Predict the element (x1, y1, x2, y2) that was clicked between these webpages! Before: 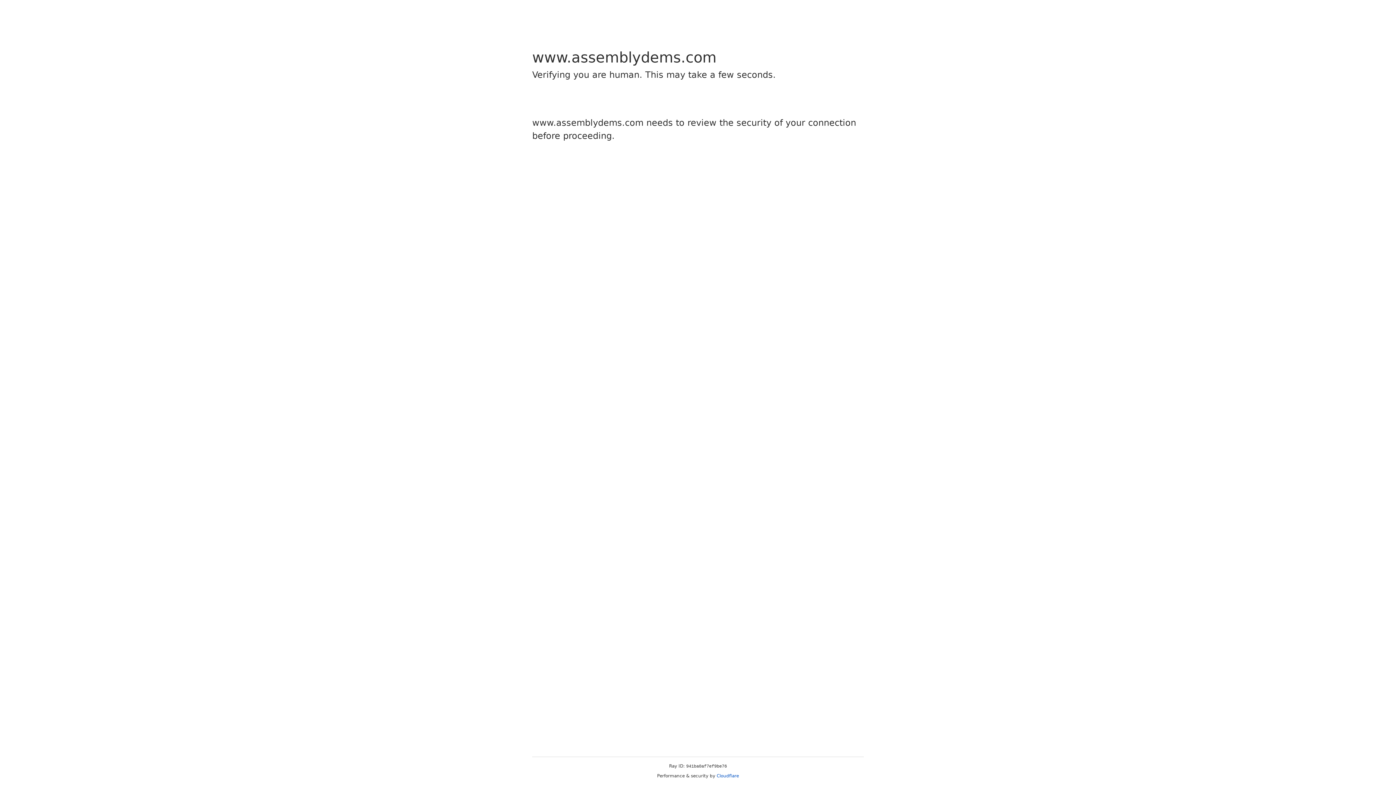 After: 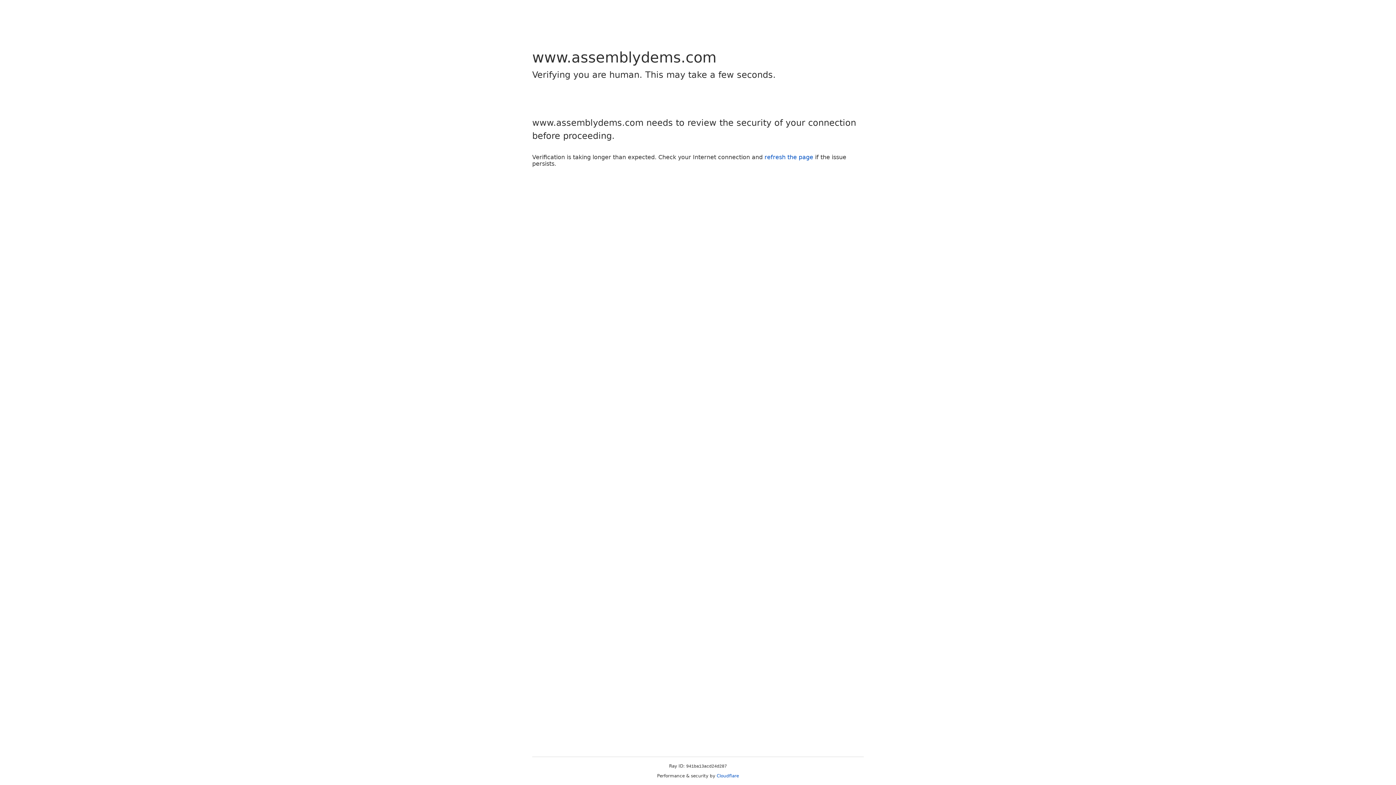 Action: bbox: (716, 773, 739, 778) label: Cloudflare